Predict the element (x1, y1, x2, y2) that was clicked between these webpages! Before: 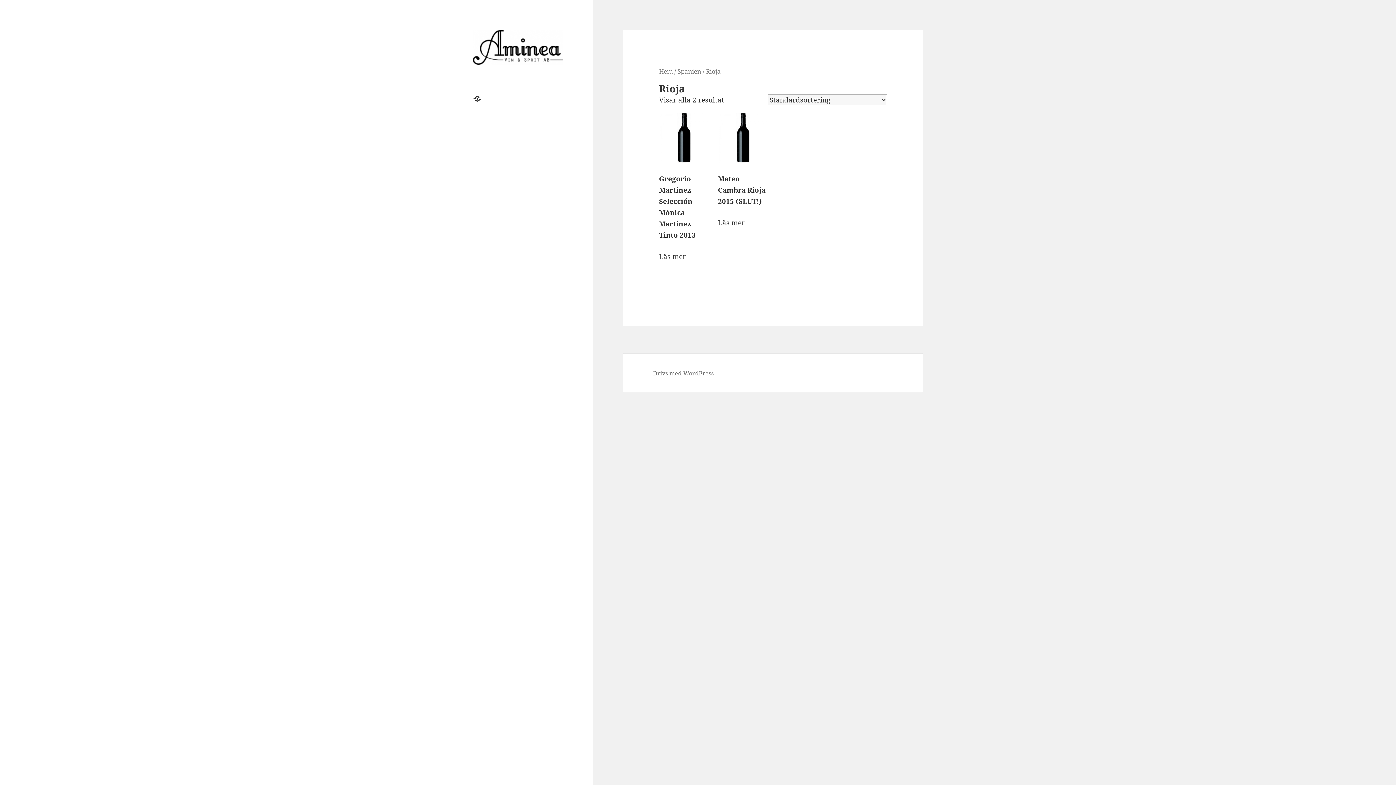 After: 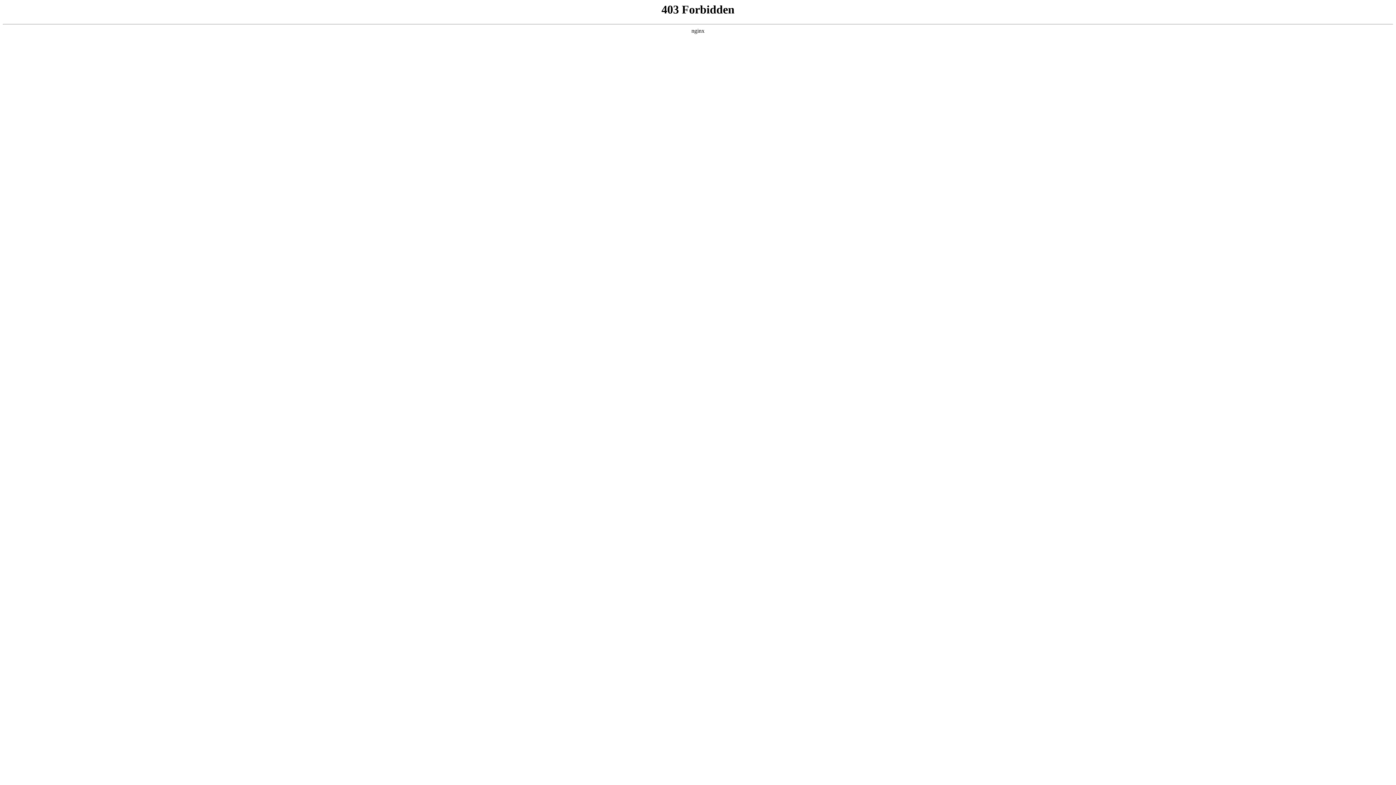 Action: bbox: (653, 369, 713, 377) label: Drivs med WordPress